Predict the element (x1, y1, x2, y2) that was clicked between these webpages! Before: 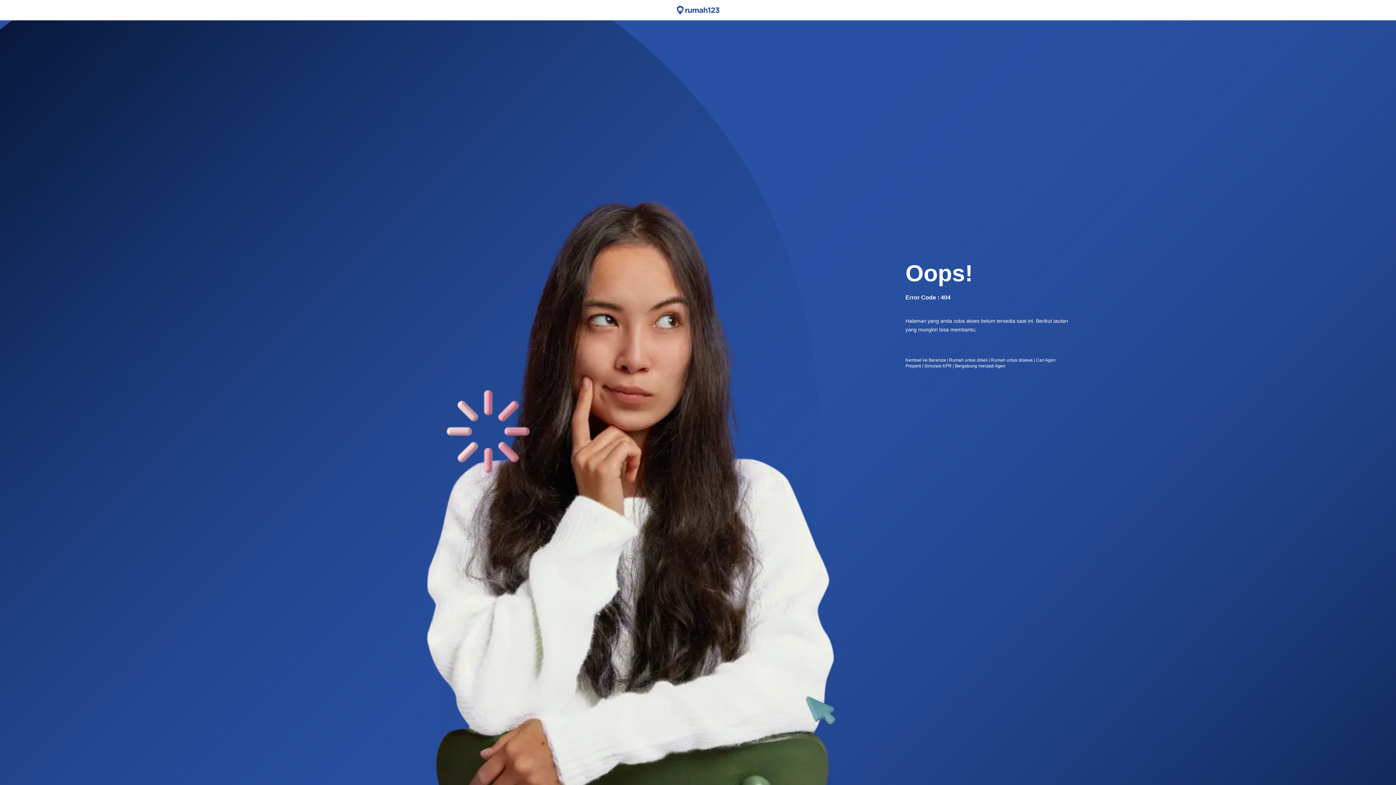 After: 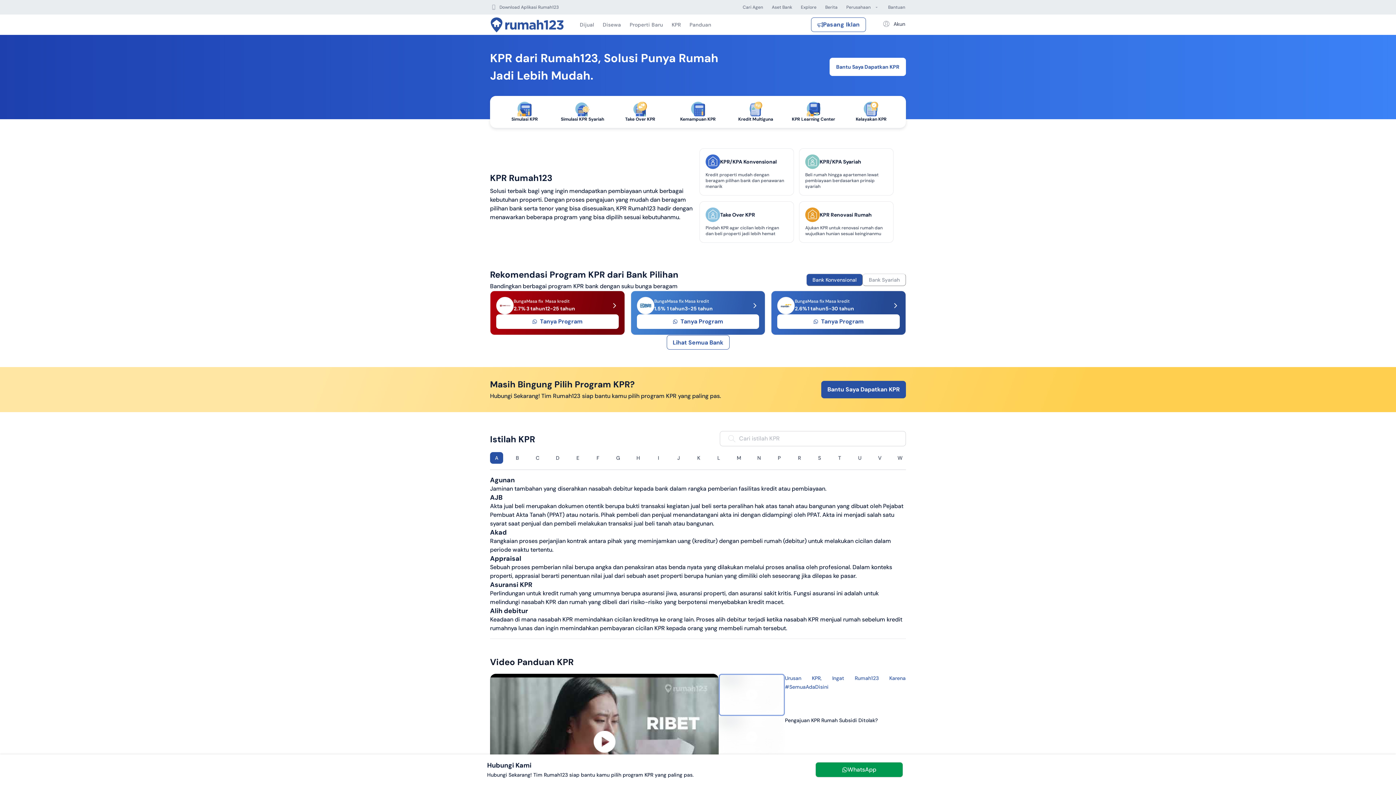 Action: label: Simulasi KPR bbox: (924, 363, 951, 368)